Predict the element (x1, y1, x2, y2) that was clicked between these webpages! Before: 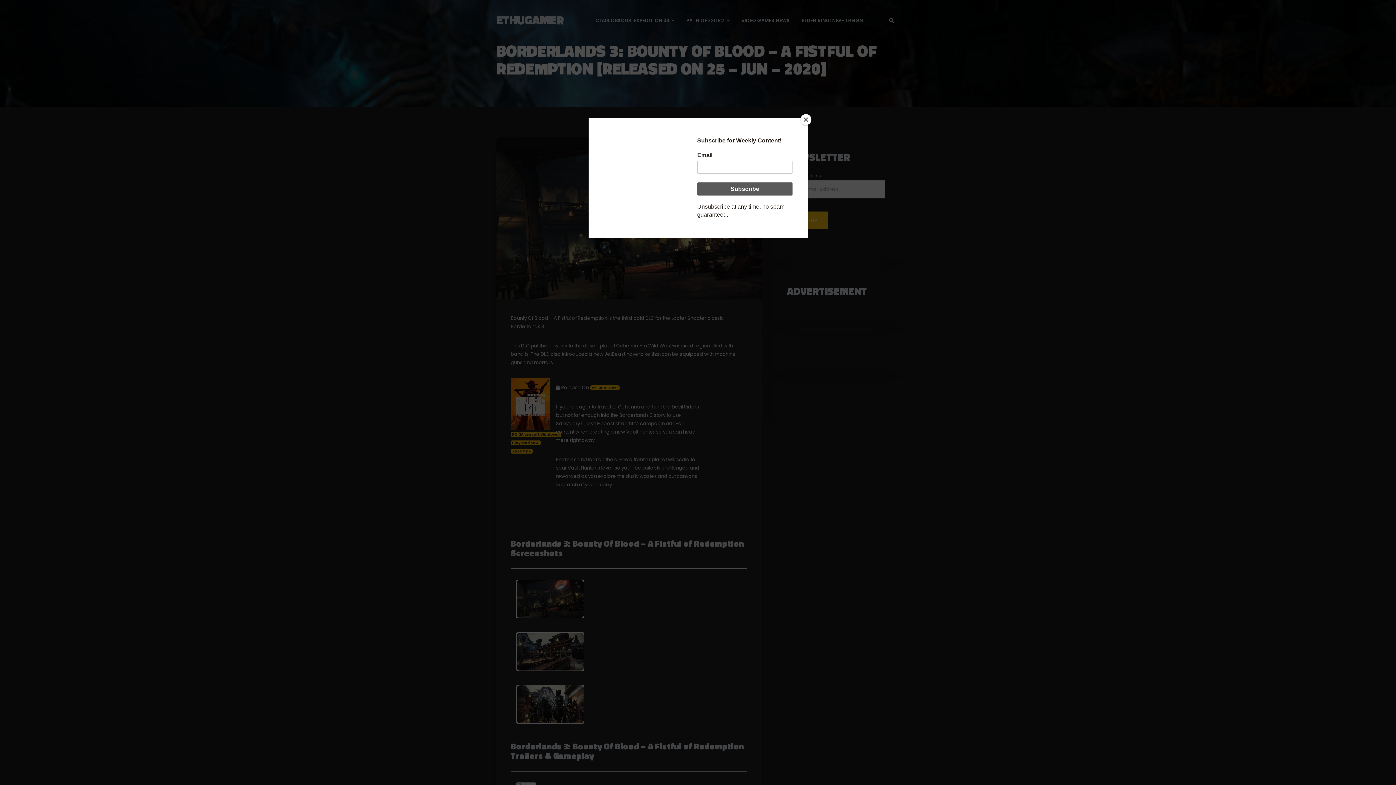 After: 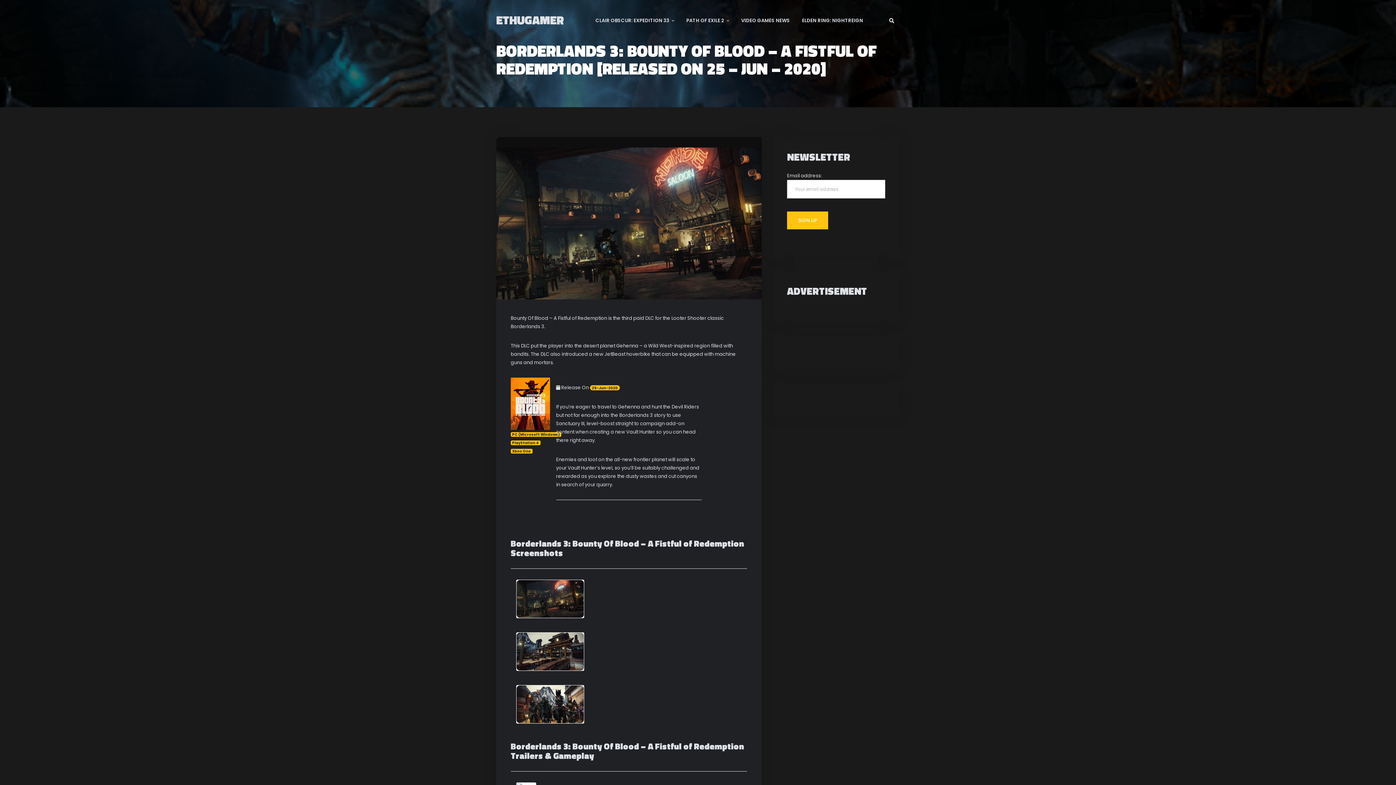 Action: bbox: (800, 114, 811, 125) label: Close